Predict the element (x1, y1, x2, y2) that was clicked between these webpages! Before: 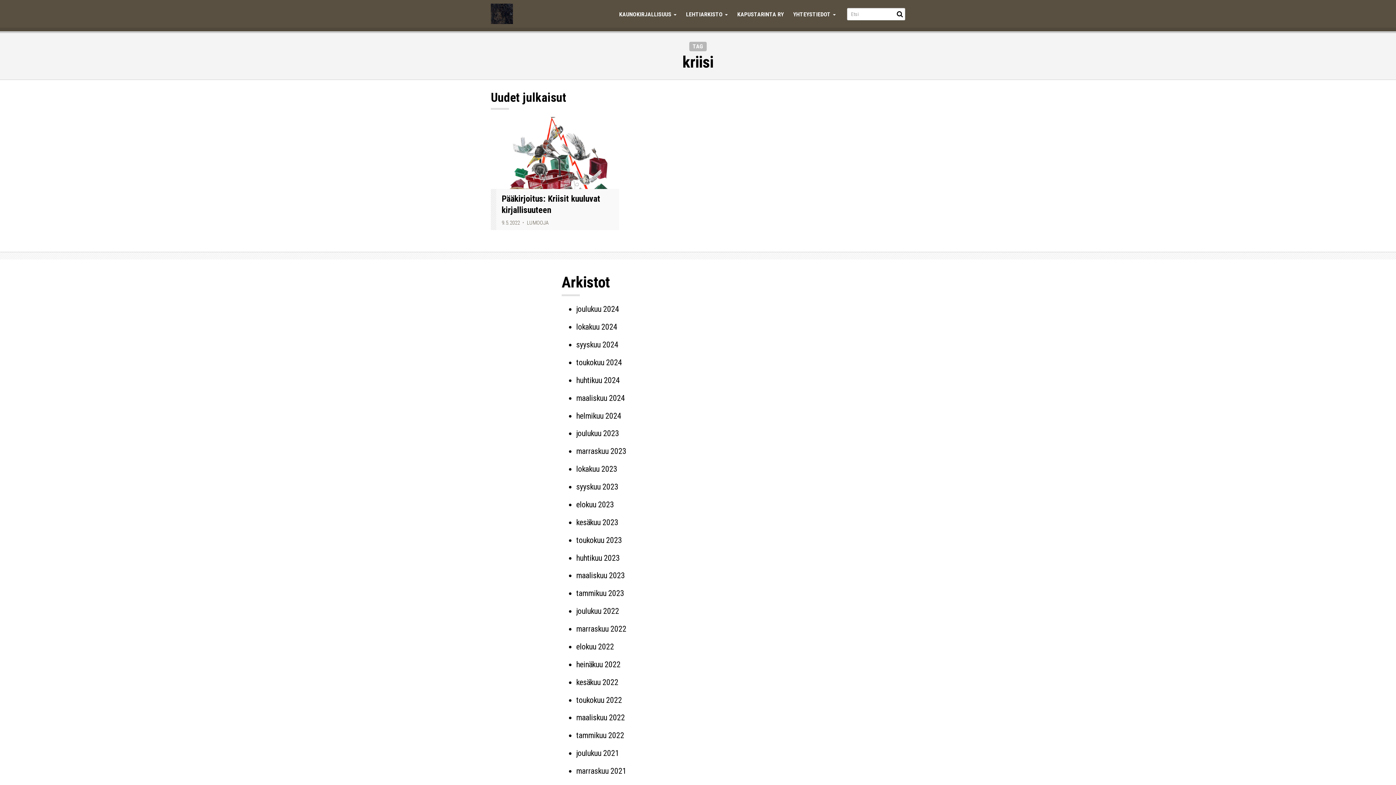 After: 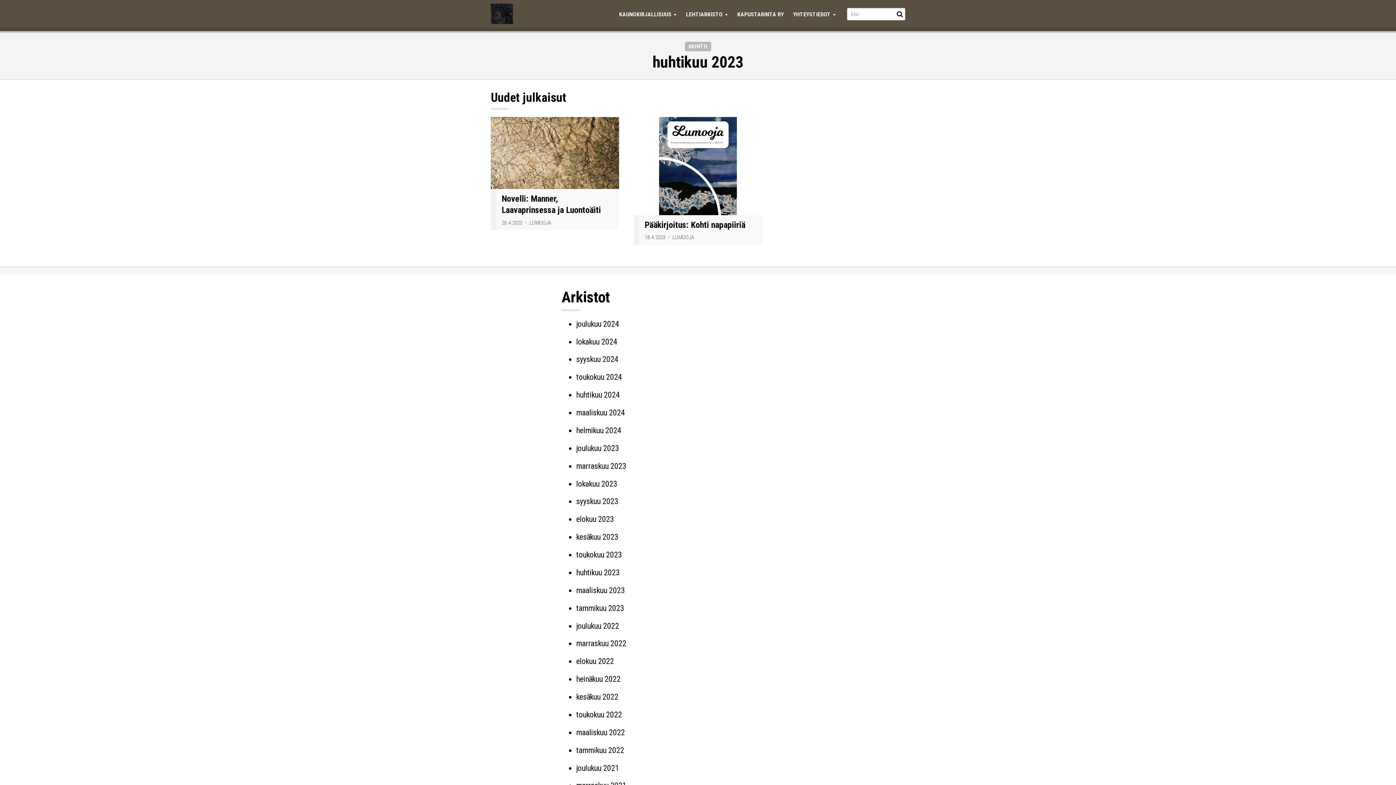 Action: label: huhtikuu 2023 bbox: (576, 553, 620, 562)